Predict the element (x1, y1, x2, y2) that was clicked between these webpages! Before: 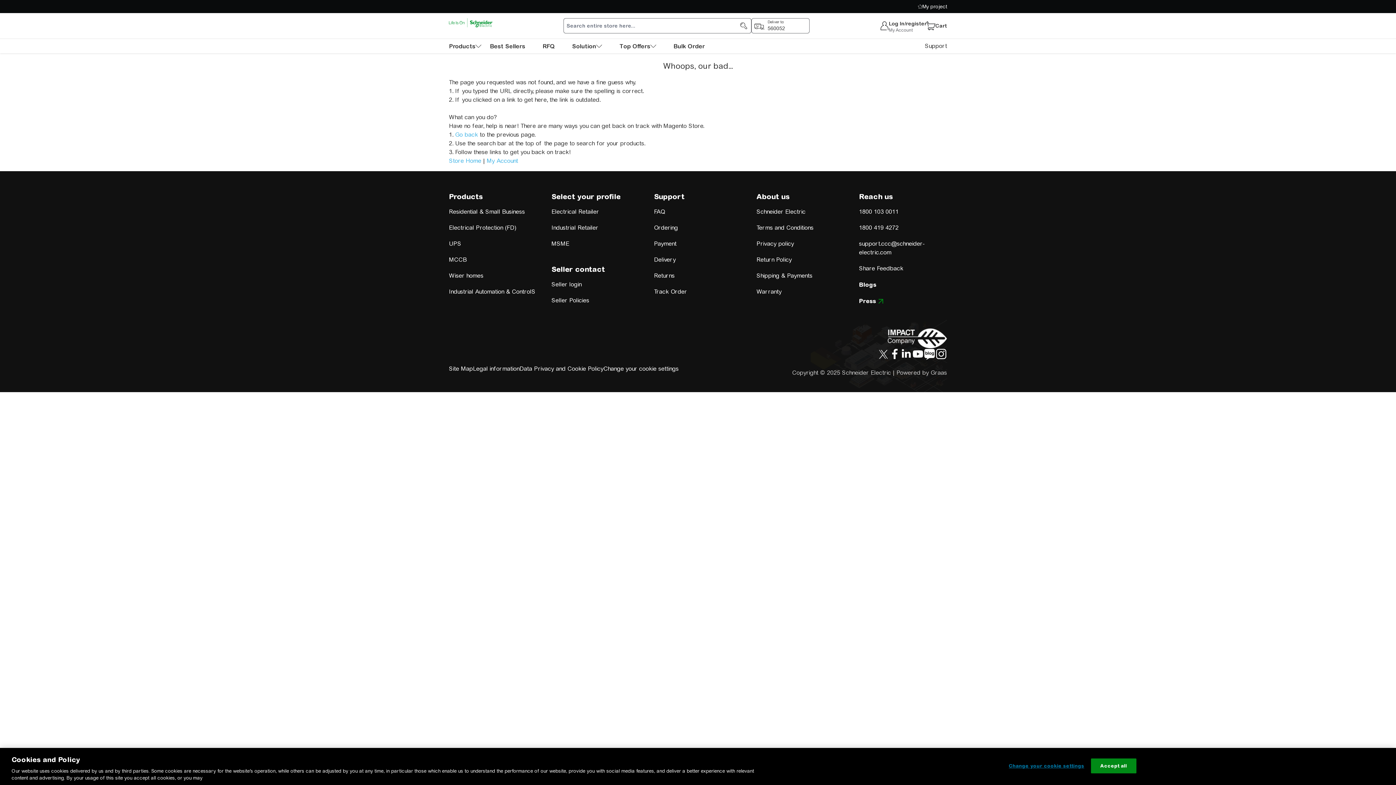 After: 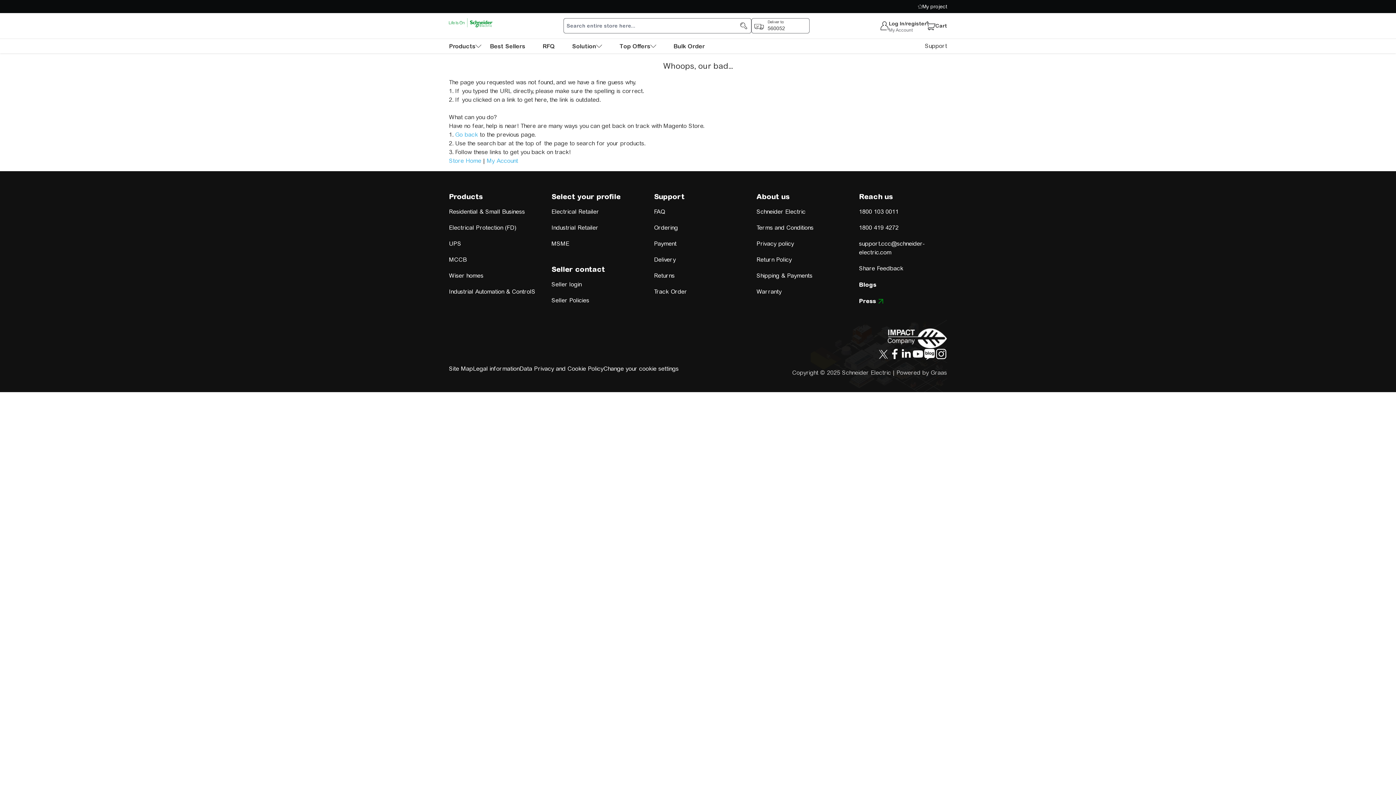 Action: bbox: (889, 348, 900, 360)